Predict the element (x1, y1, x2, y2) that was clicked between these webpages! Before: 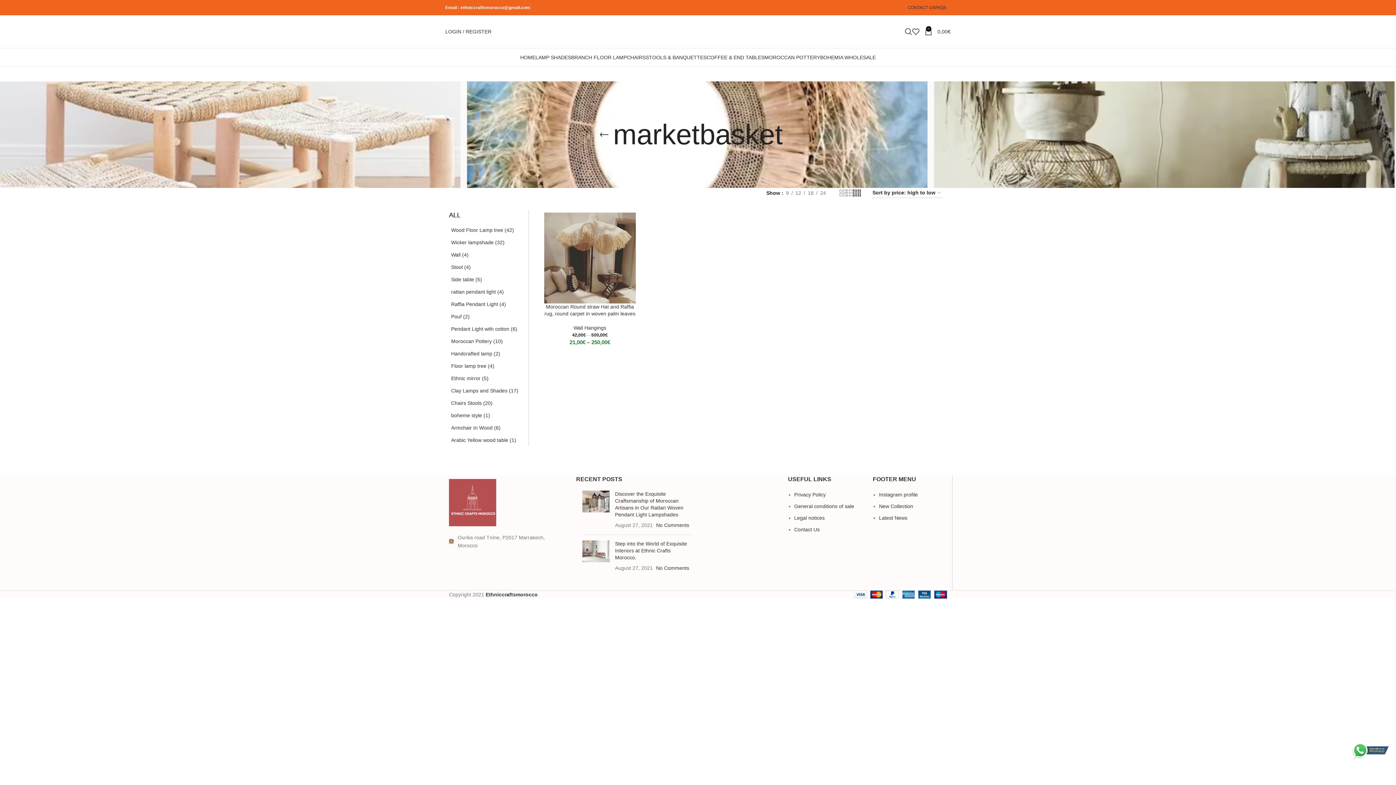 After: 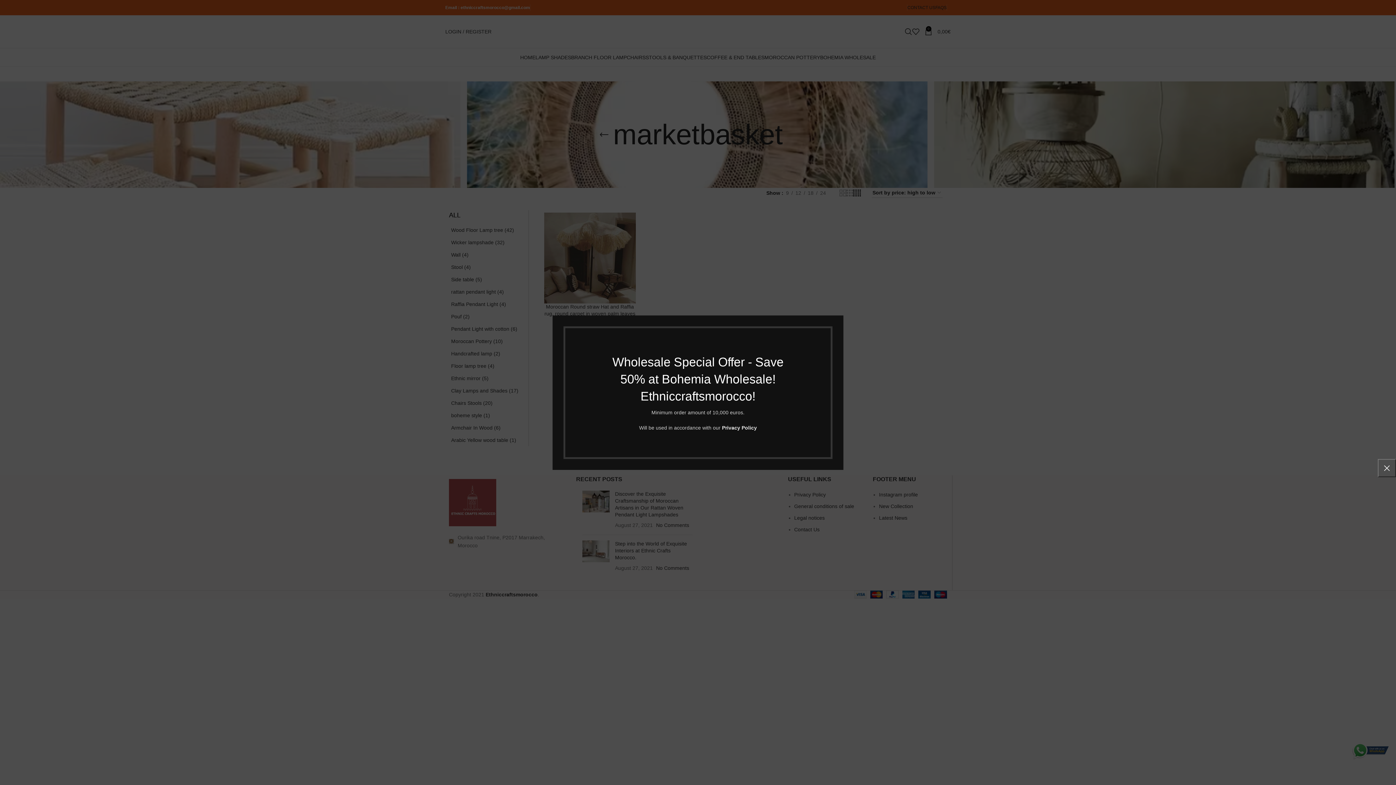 Action: bbox: (543, 5, 548, 9) label: YouTube social link